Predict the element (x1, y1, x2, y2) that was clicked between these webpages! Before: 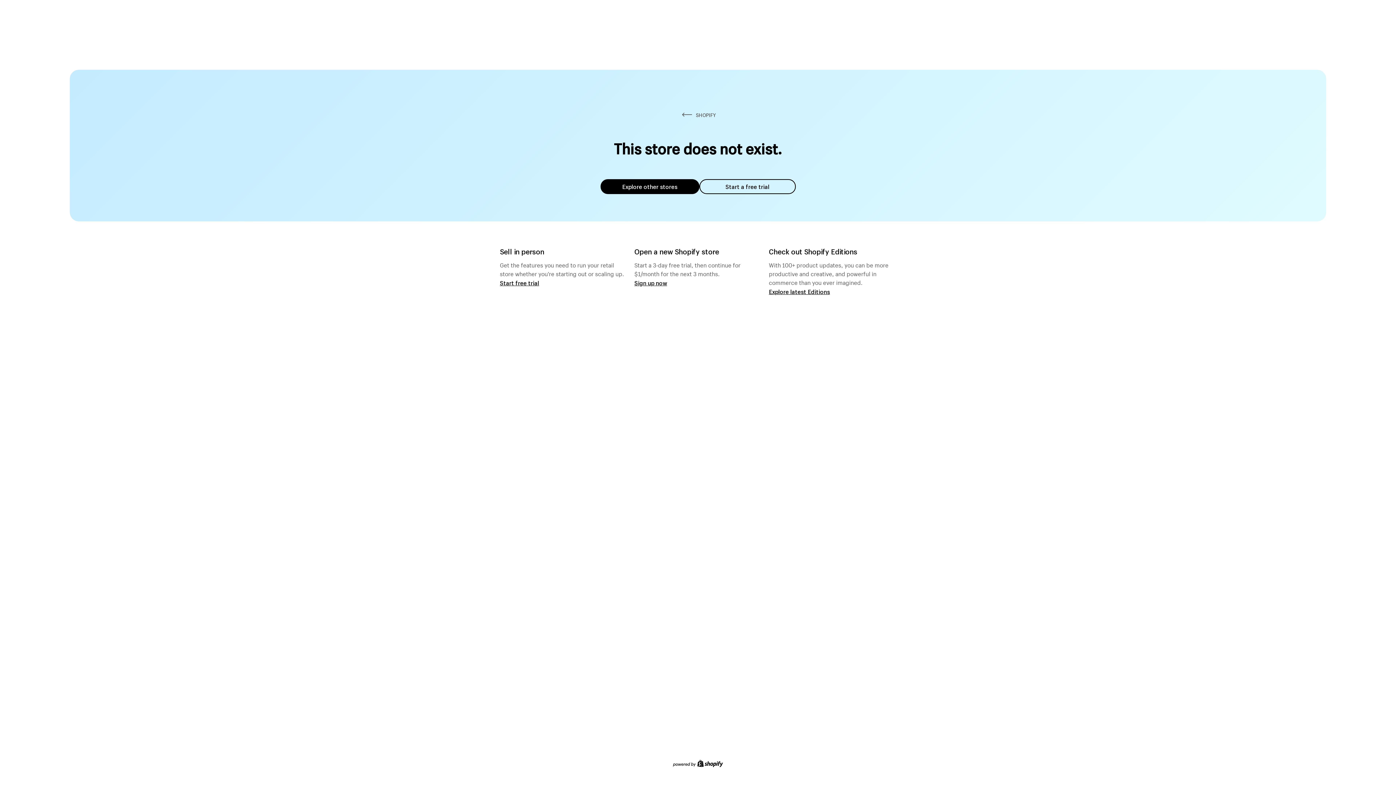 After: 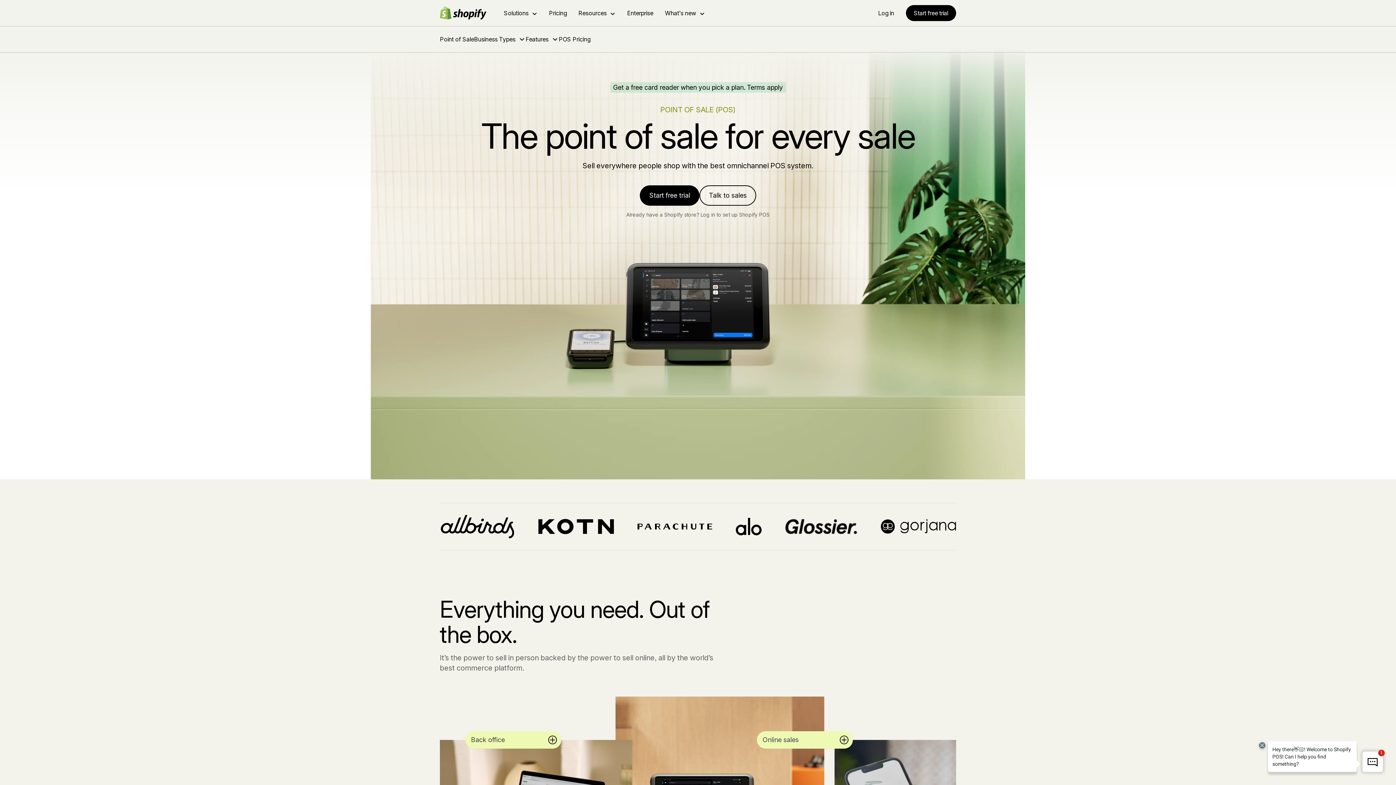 Action: label: Start free trial bbox: (500, 279, 539, 286)